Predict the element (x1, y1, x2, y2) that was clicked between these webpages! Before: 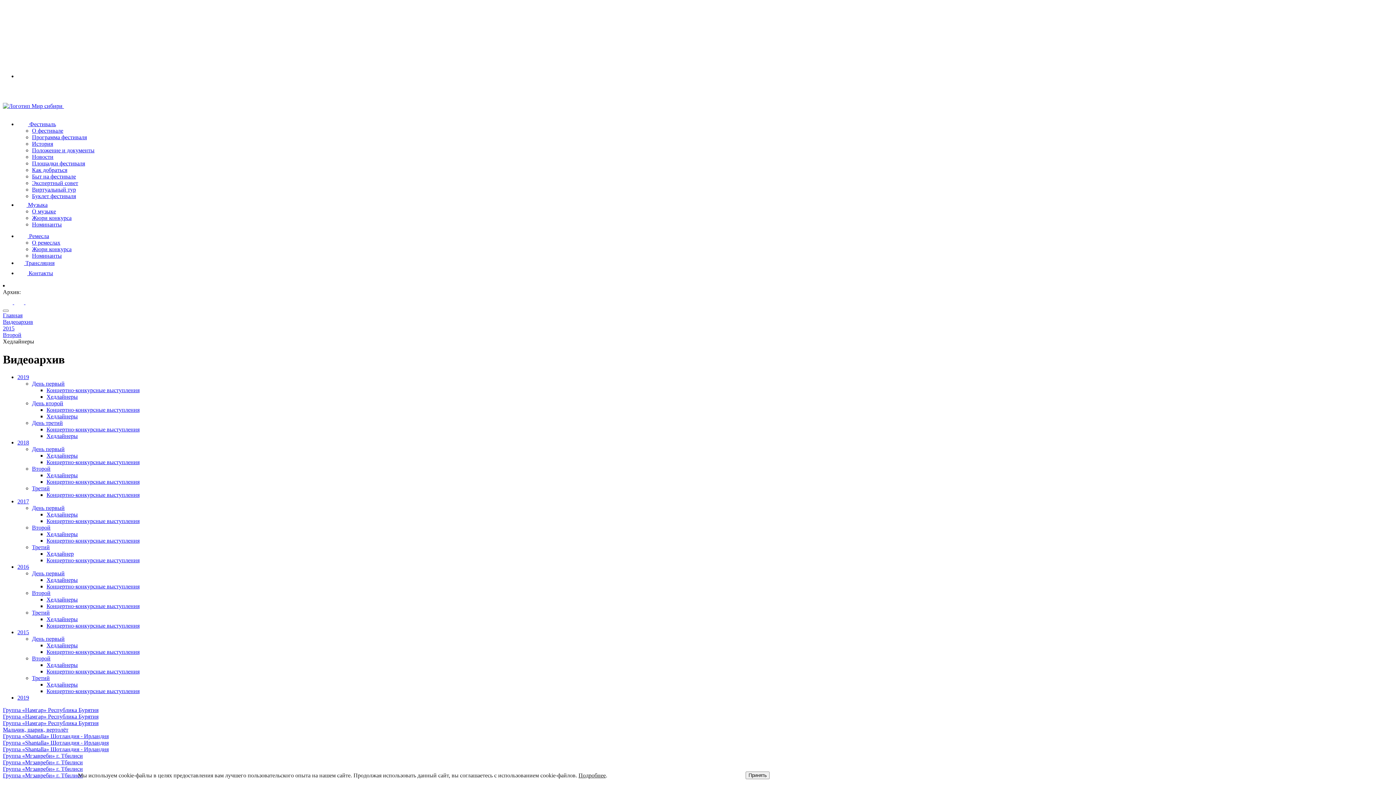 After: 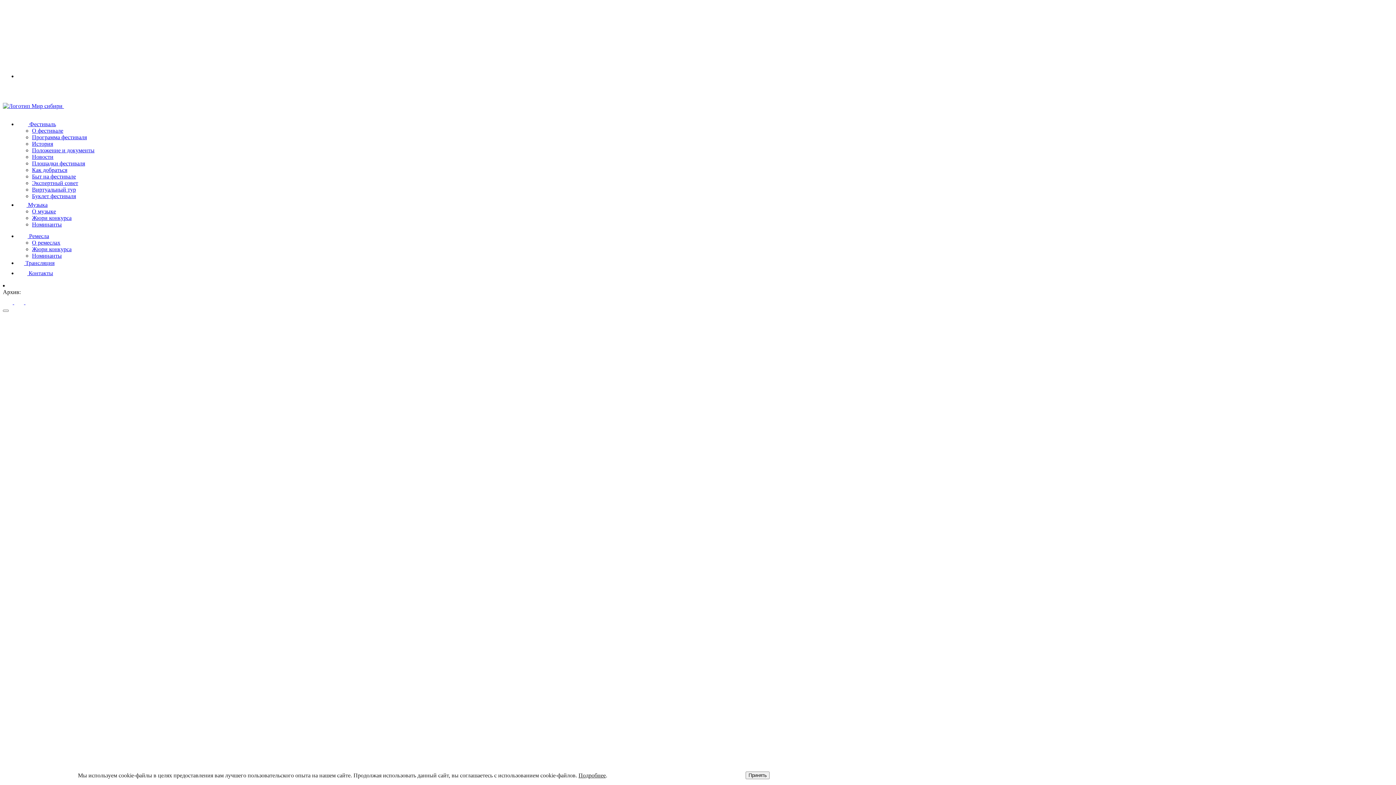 Action: bbox: (2, 312, 22, 318) label: Главная